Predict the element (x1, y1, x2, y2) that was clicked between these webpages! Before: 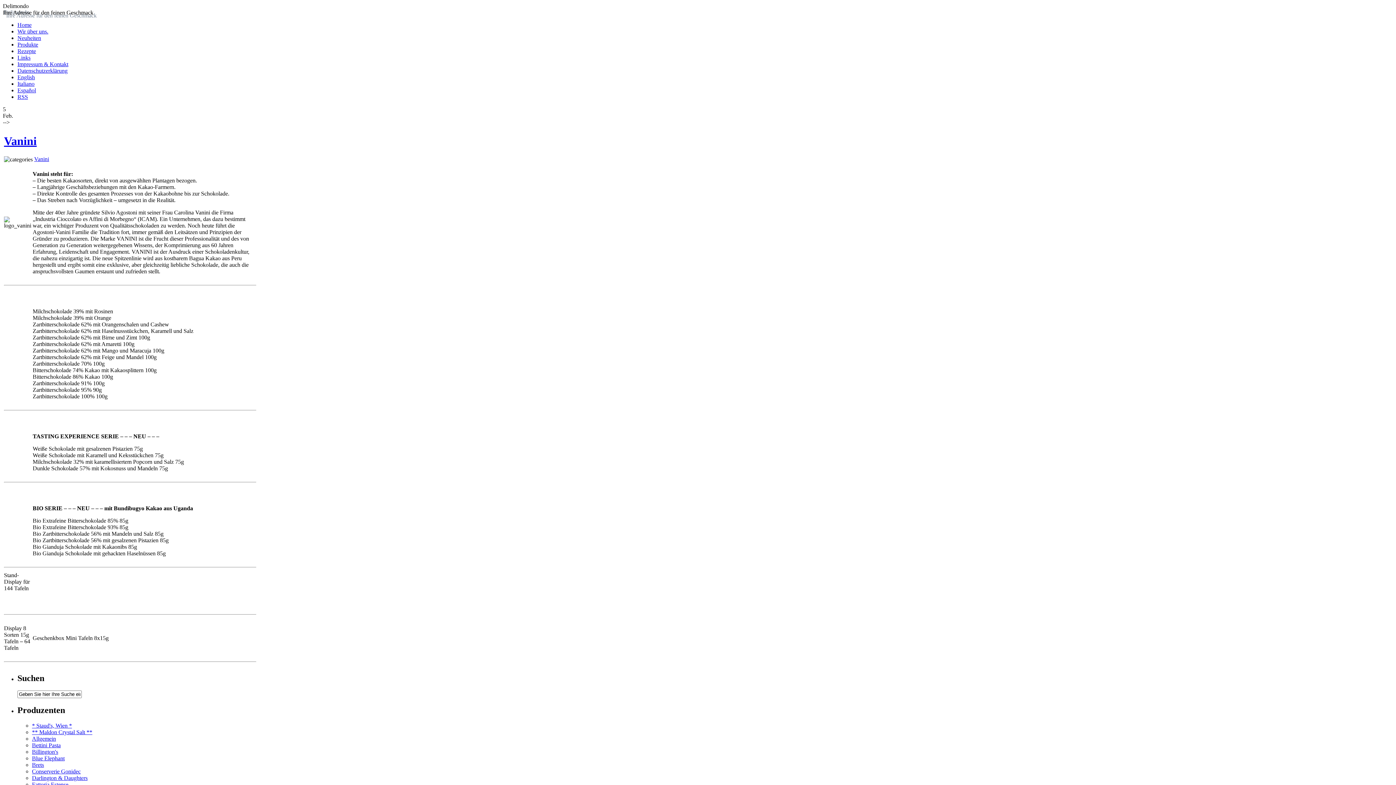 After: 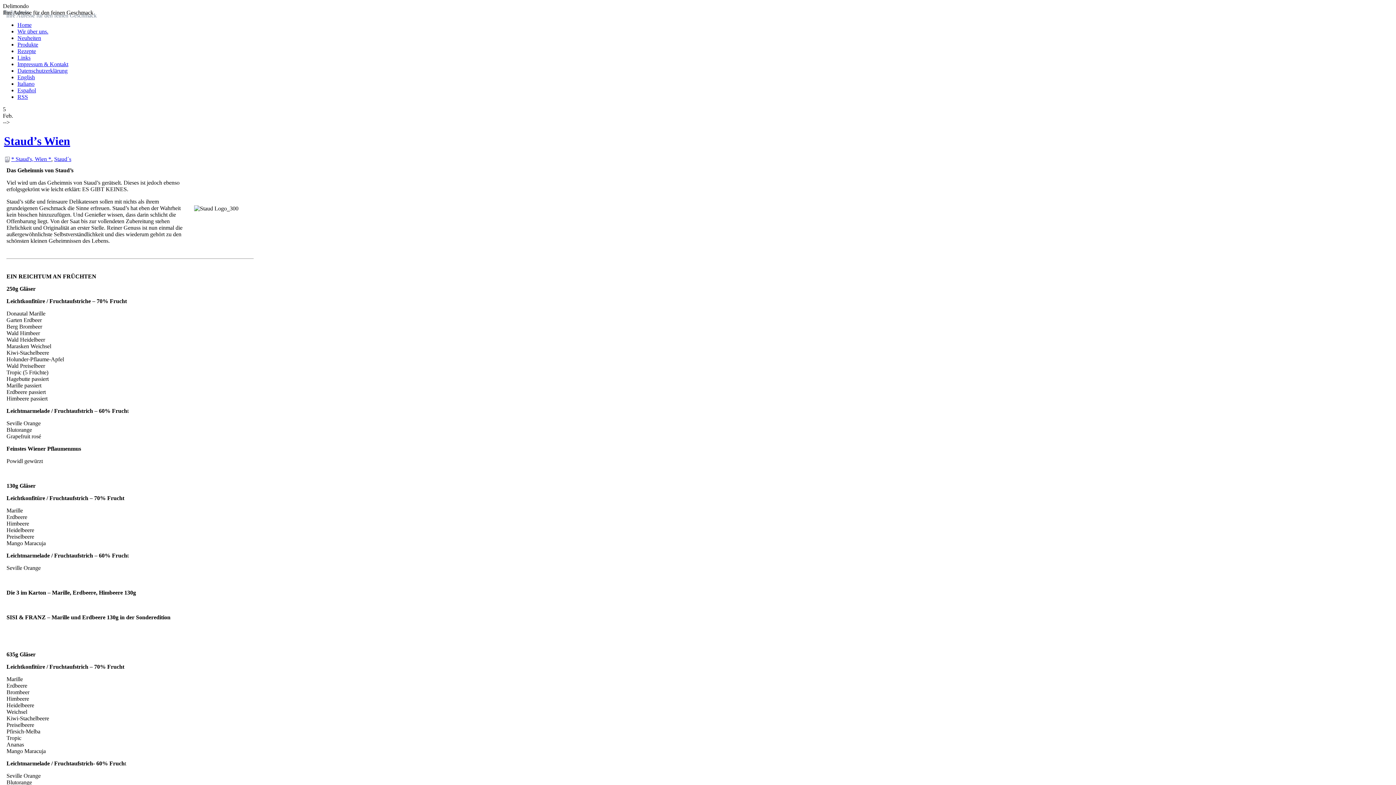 Action: bbox: (32, 722, 72, 728) label: * Staud's, Wien *